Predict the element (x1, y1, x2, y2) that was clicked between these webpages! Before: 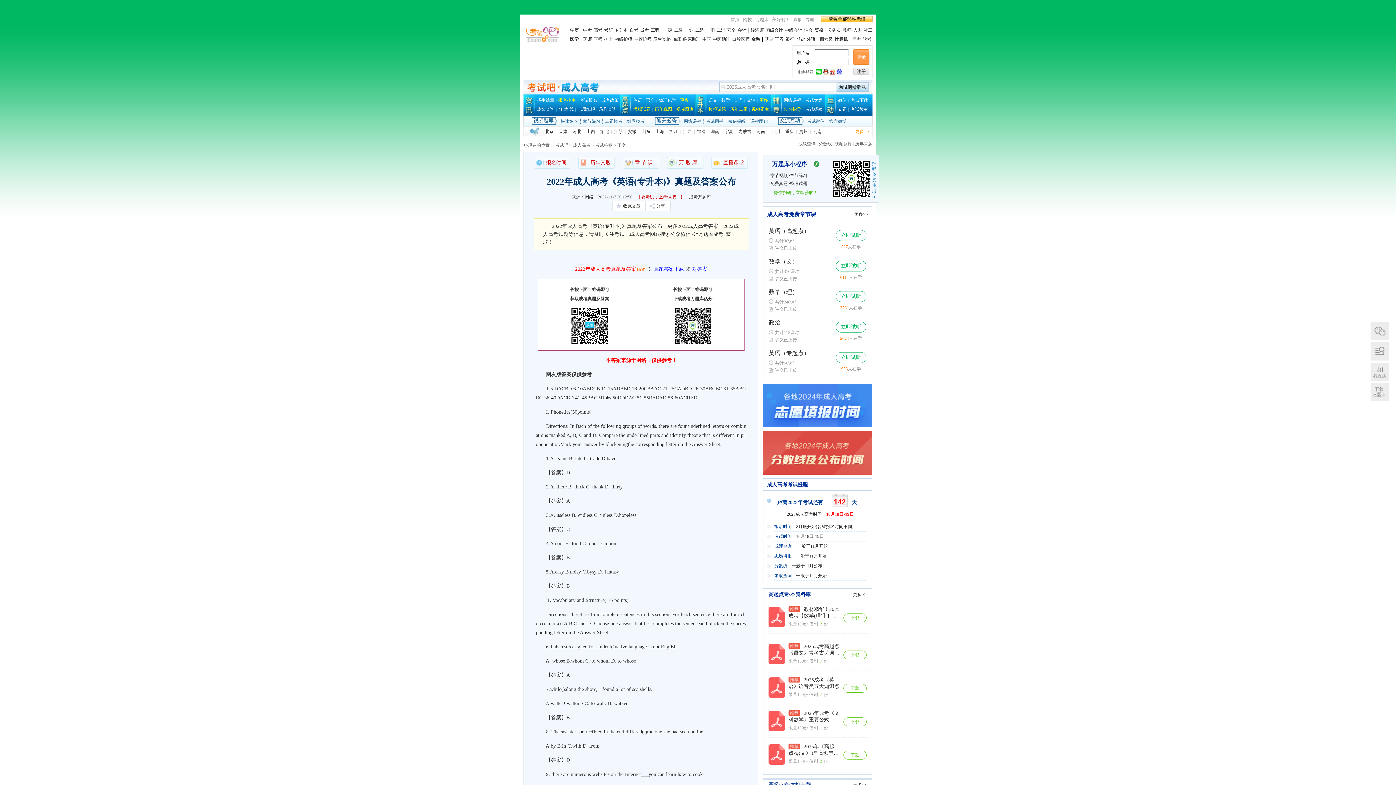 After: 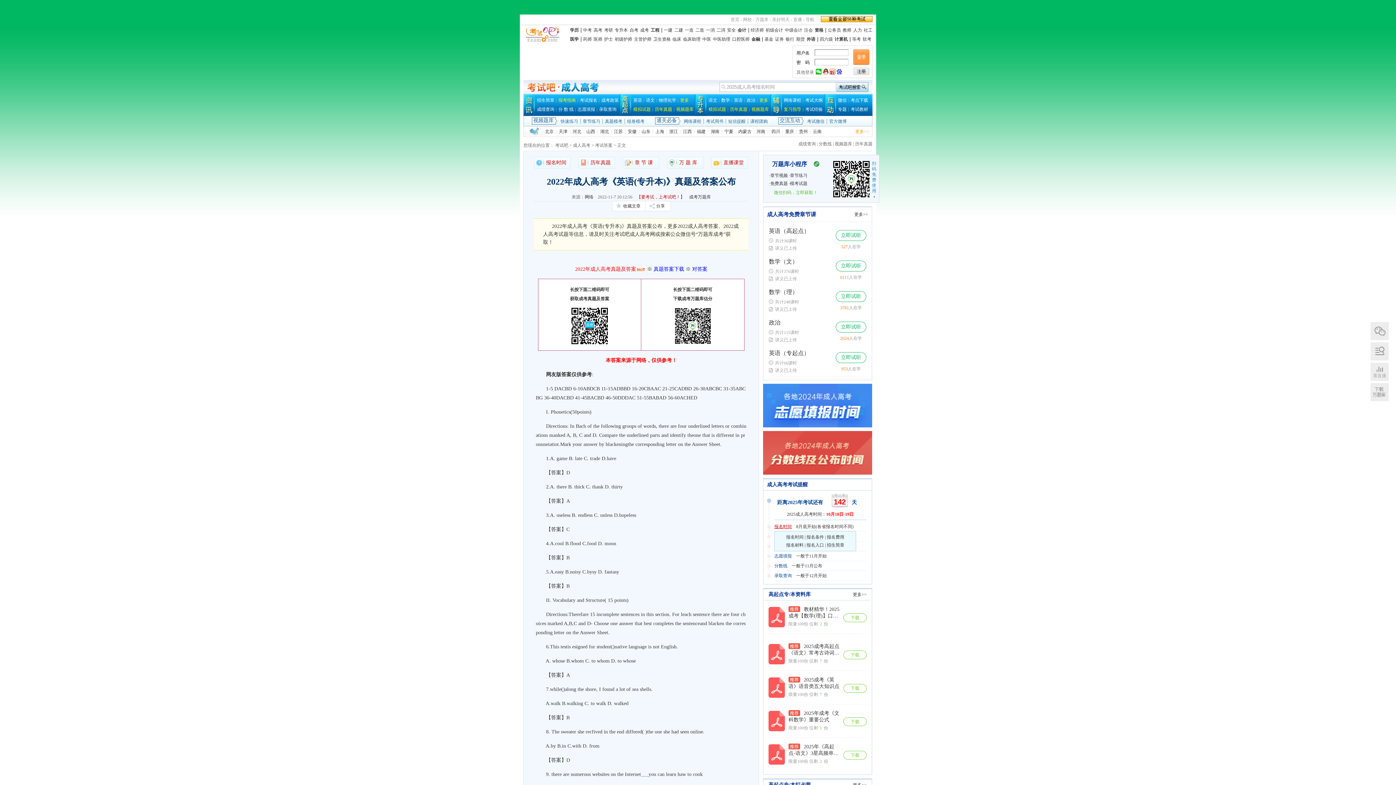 Action: bbox: (774, 524, 792, 529) label: 报名时间